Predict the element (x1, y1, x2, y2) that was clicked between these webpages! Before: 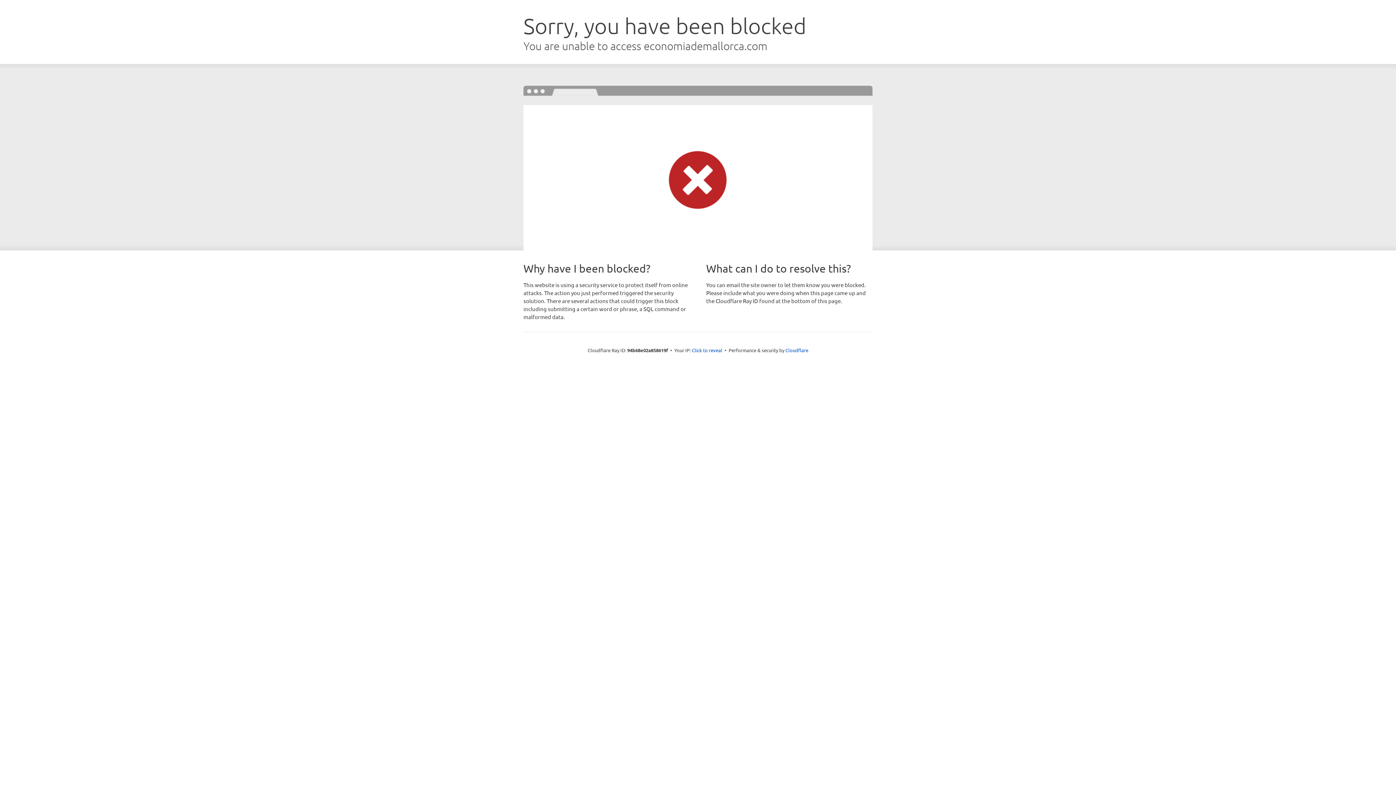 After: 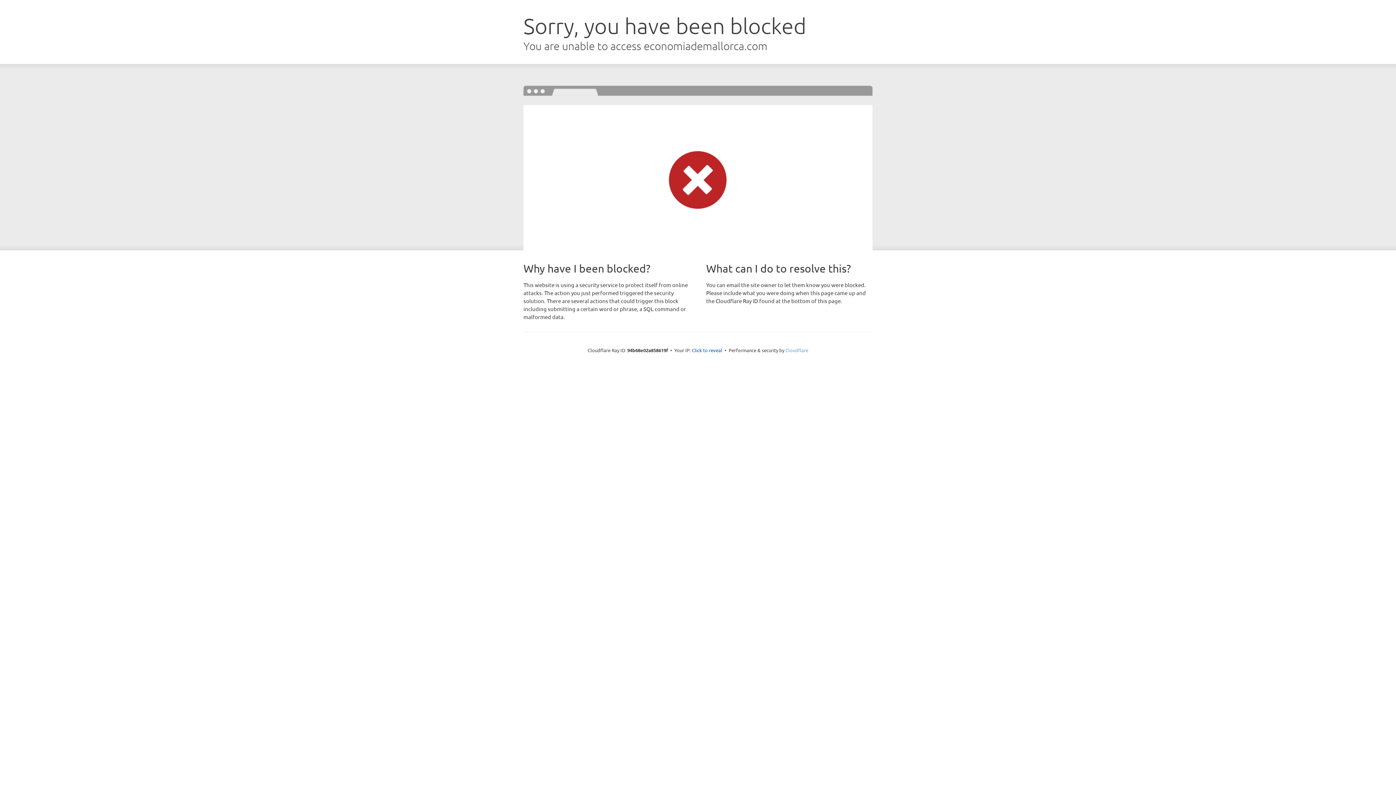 Action: bbox: (785, 347, 808, 353) label: Cloudflare